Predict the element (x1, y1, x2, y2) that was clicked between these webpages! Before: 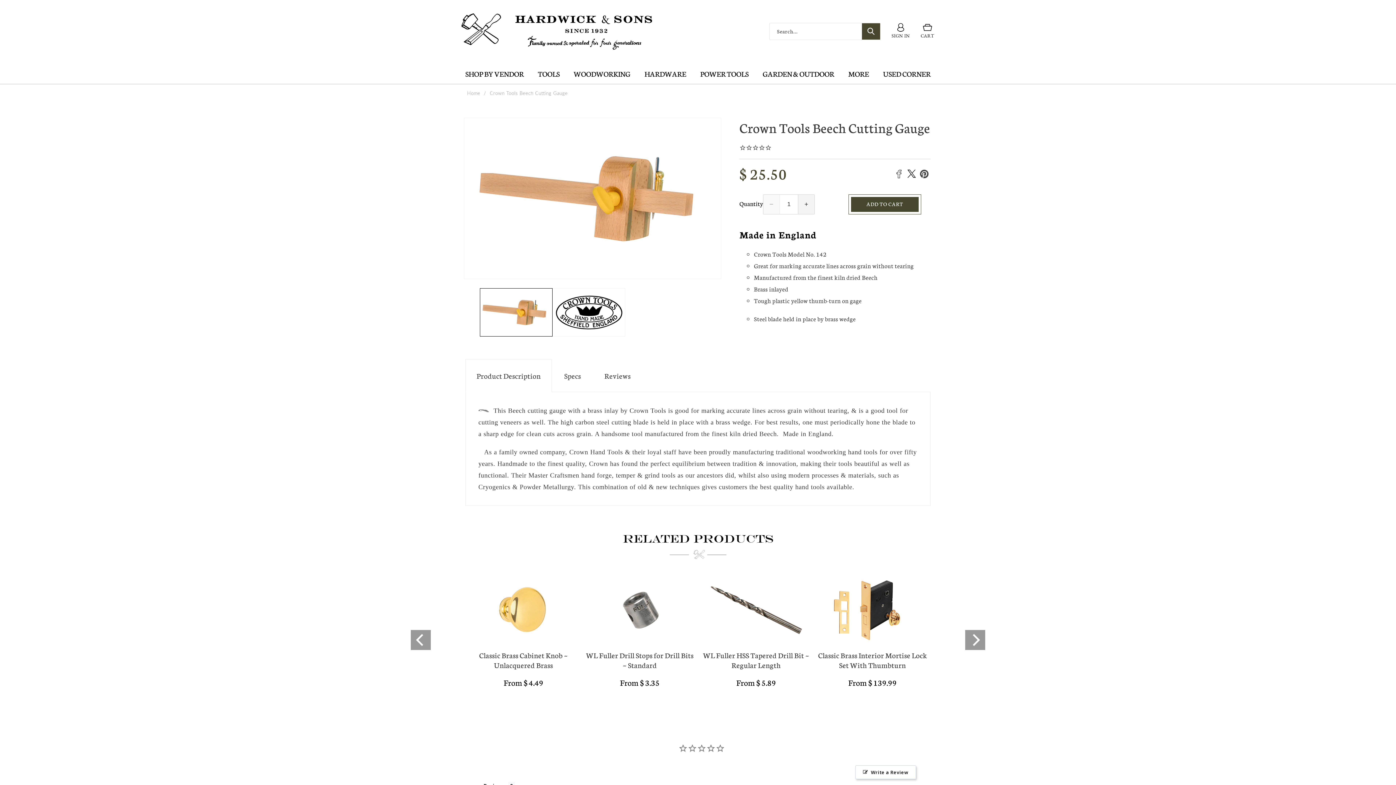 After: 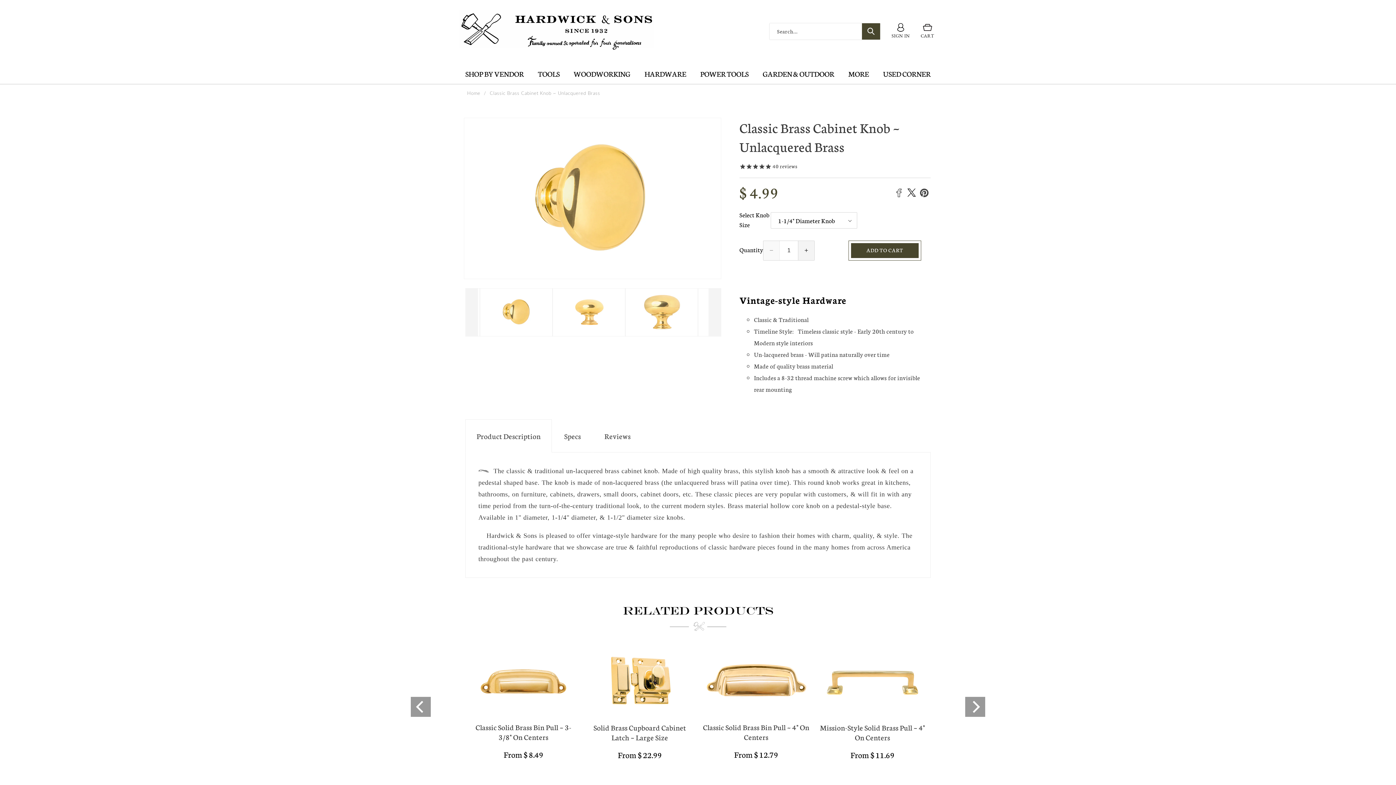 Action: label: Classic Brass Cabinet Knob ~ Unlacquered Brass bbox: (469, 650, 578, 670)